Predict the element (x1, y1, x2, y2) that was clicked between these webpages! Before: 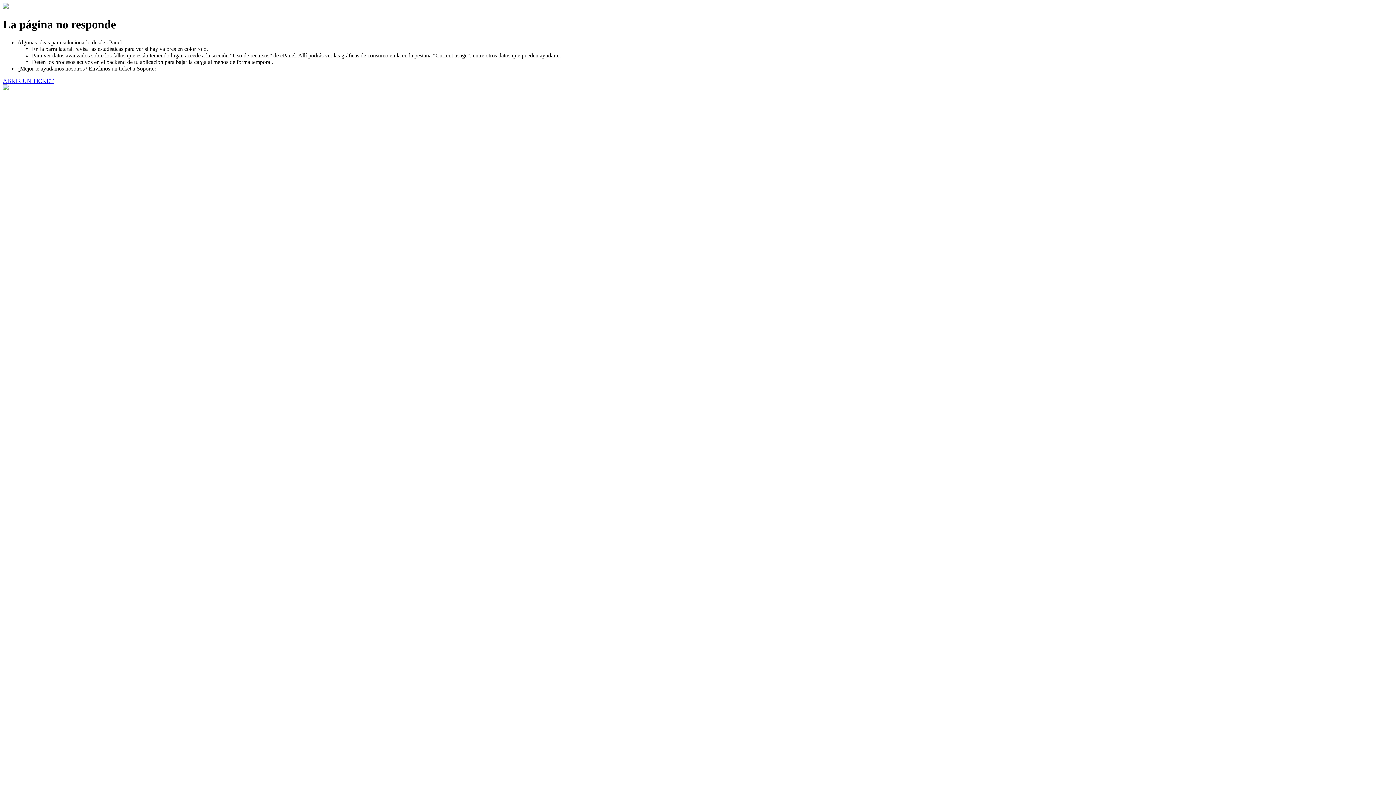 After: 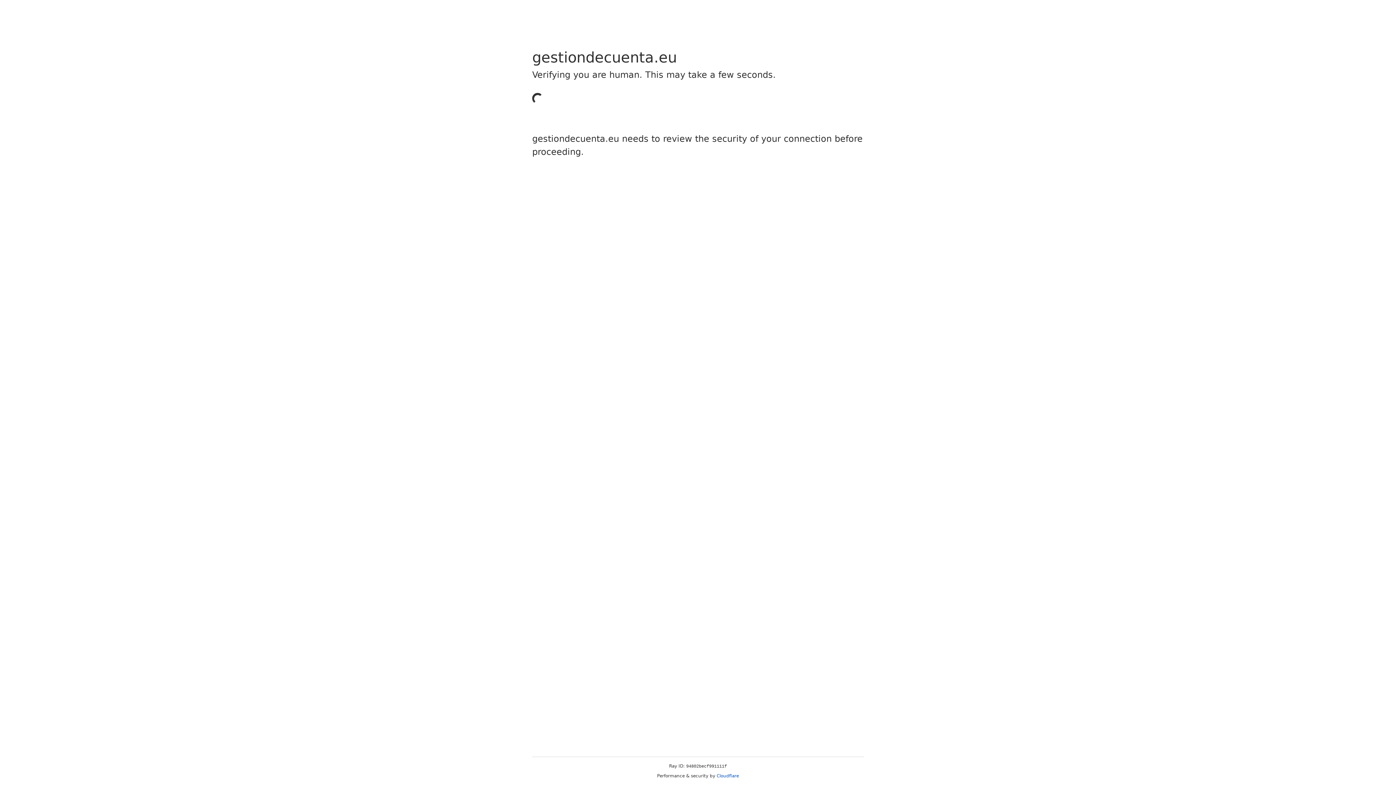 Action: bbox: (2, 77, 53, 83) label: ABRIR UN TICKET